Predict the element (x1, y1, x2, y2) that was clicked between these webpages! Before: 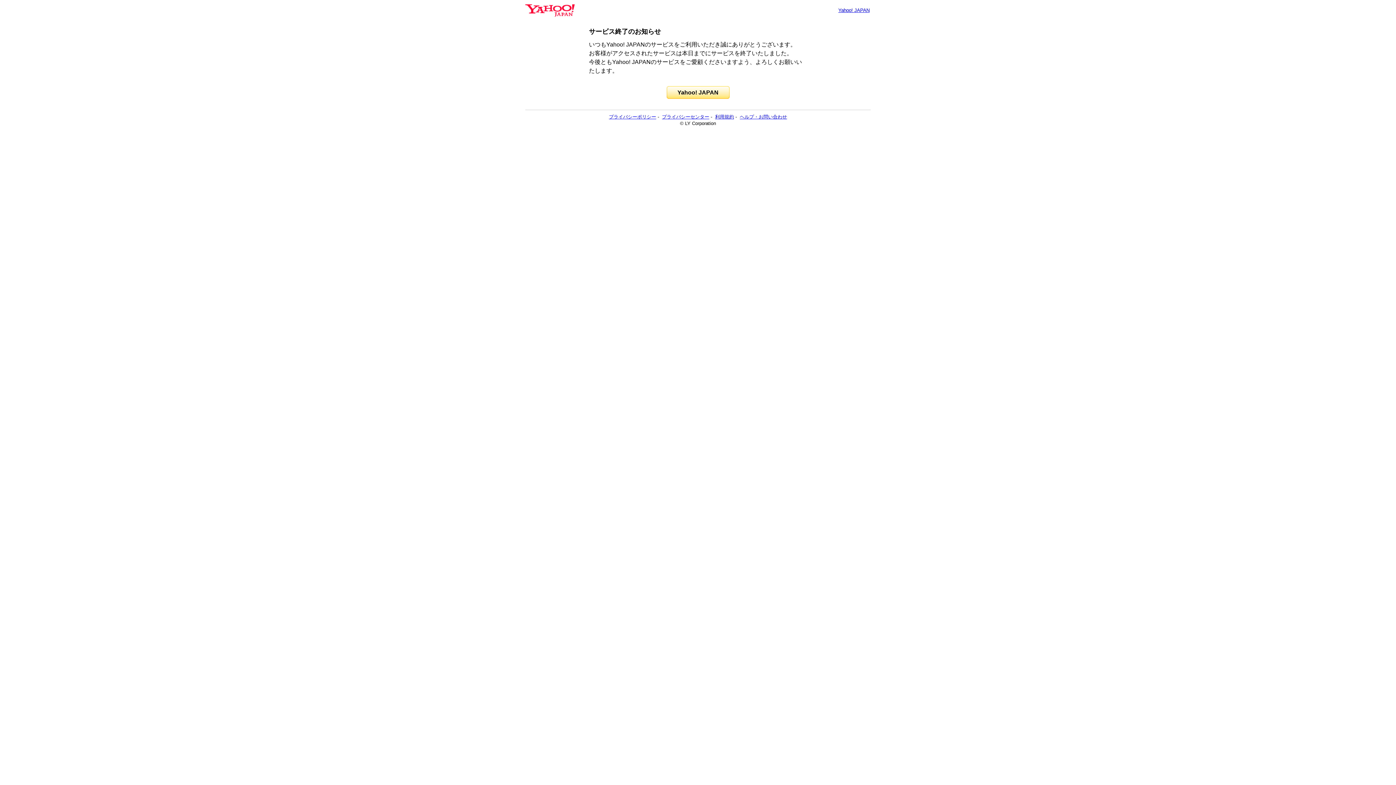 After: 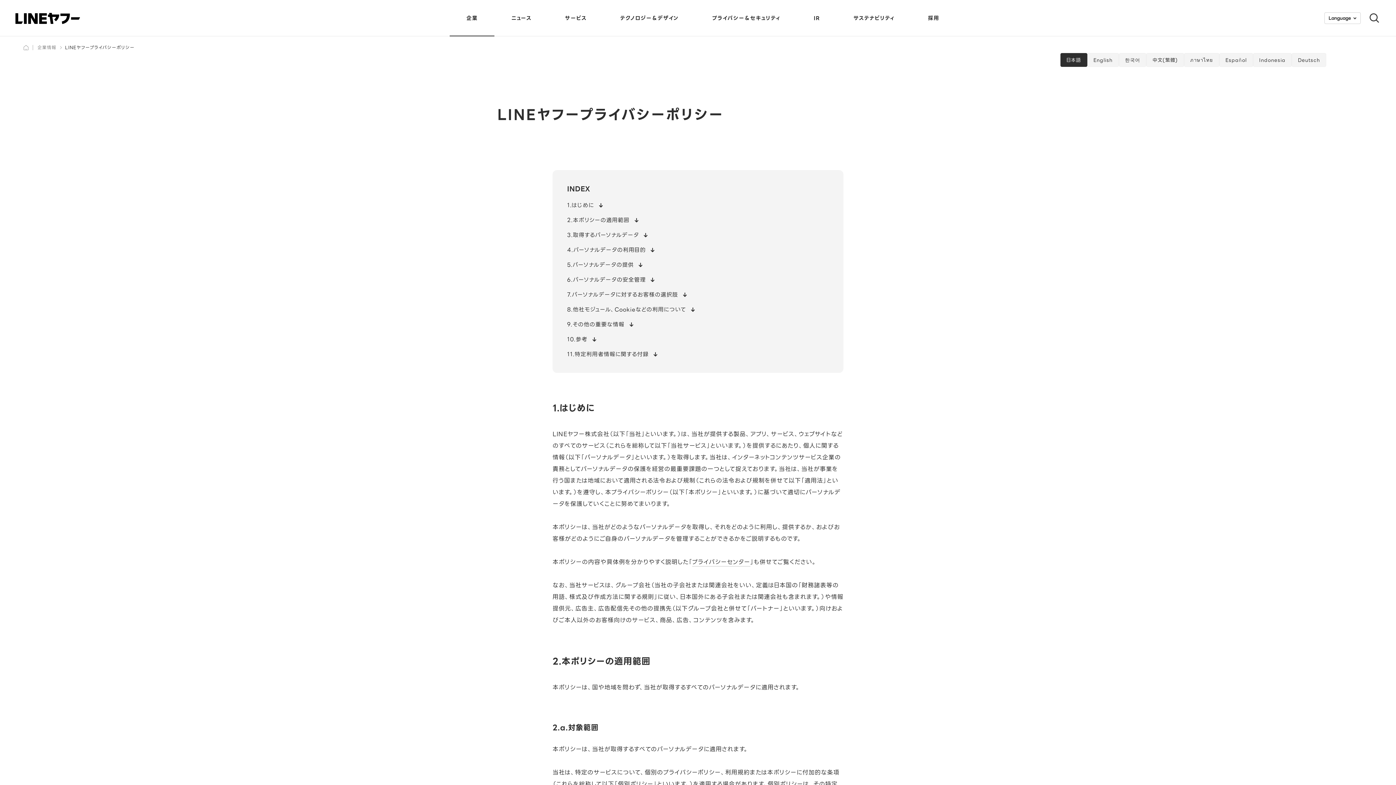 Action: label: プライバシーポリシー bbox: (609, 114, 656, 119)